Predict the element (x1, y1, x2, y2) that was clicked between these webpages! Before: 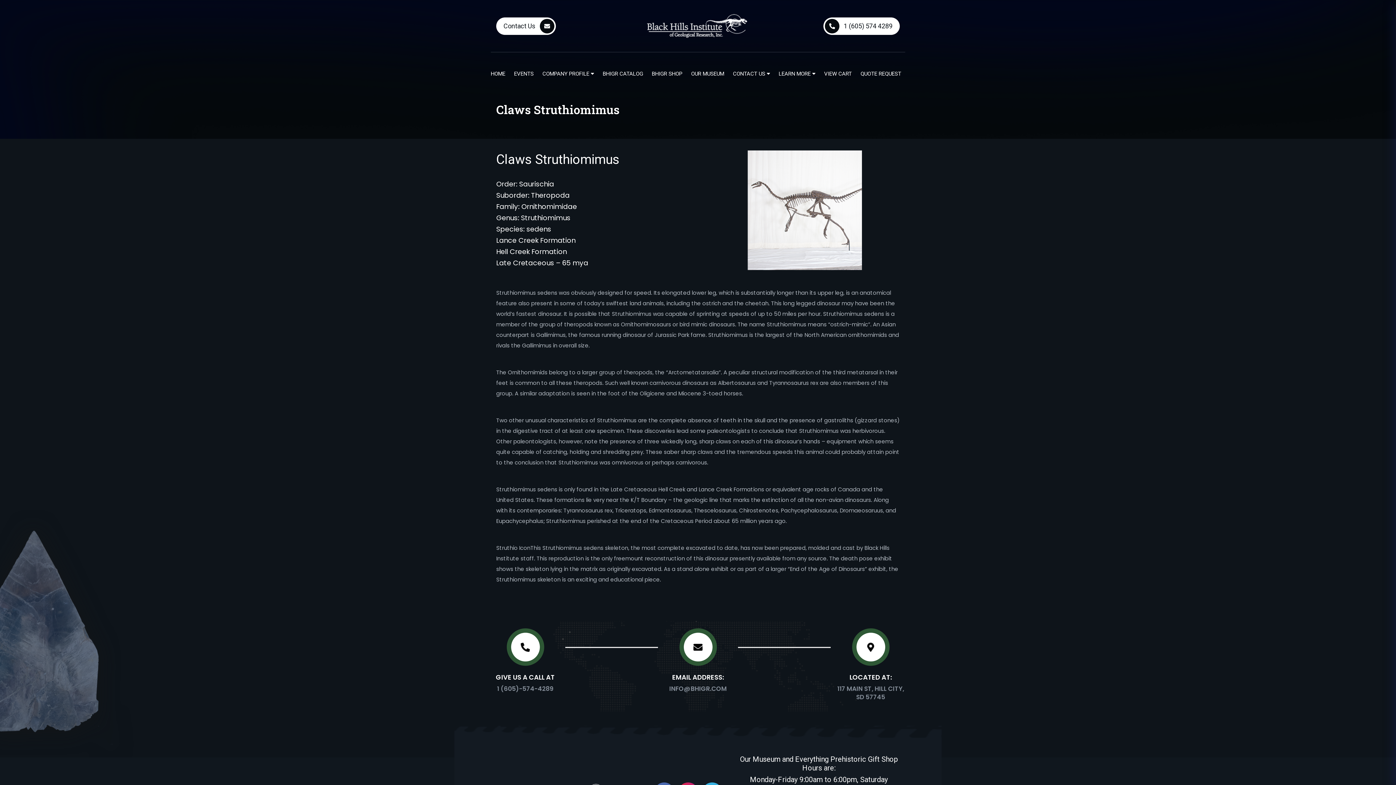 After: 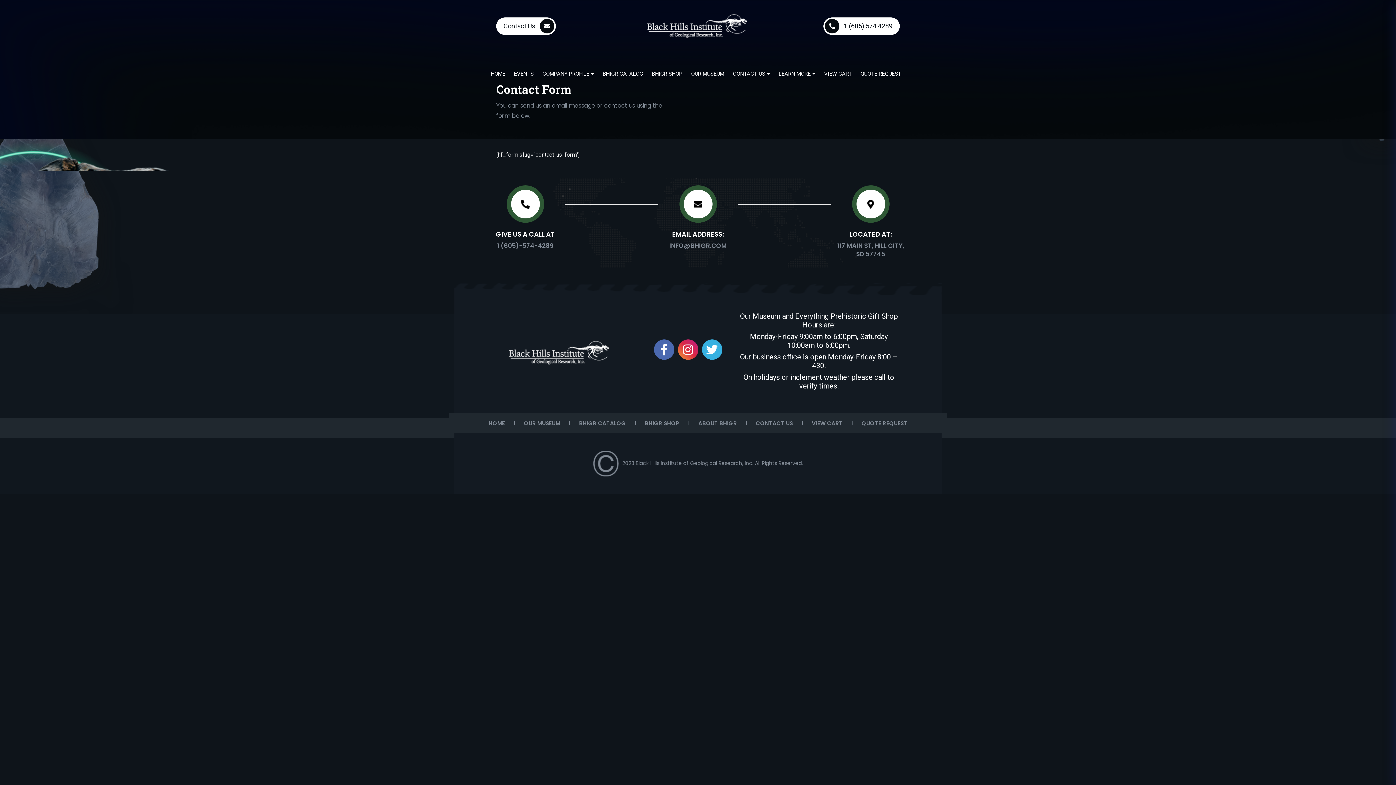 Action: bbox: (663, 628, 732, 681) label: EMAIL ADDRESS: